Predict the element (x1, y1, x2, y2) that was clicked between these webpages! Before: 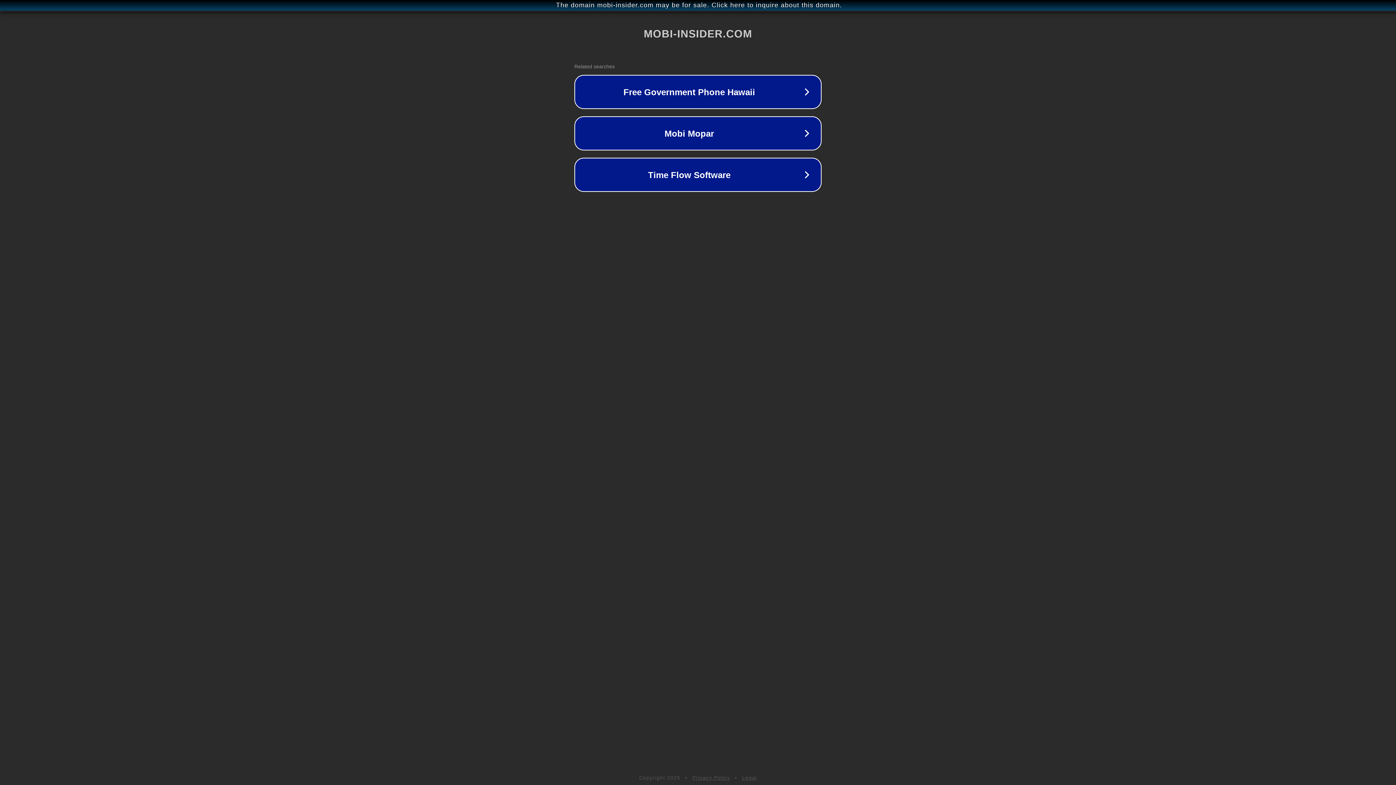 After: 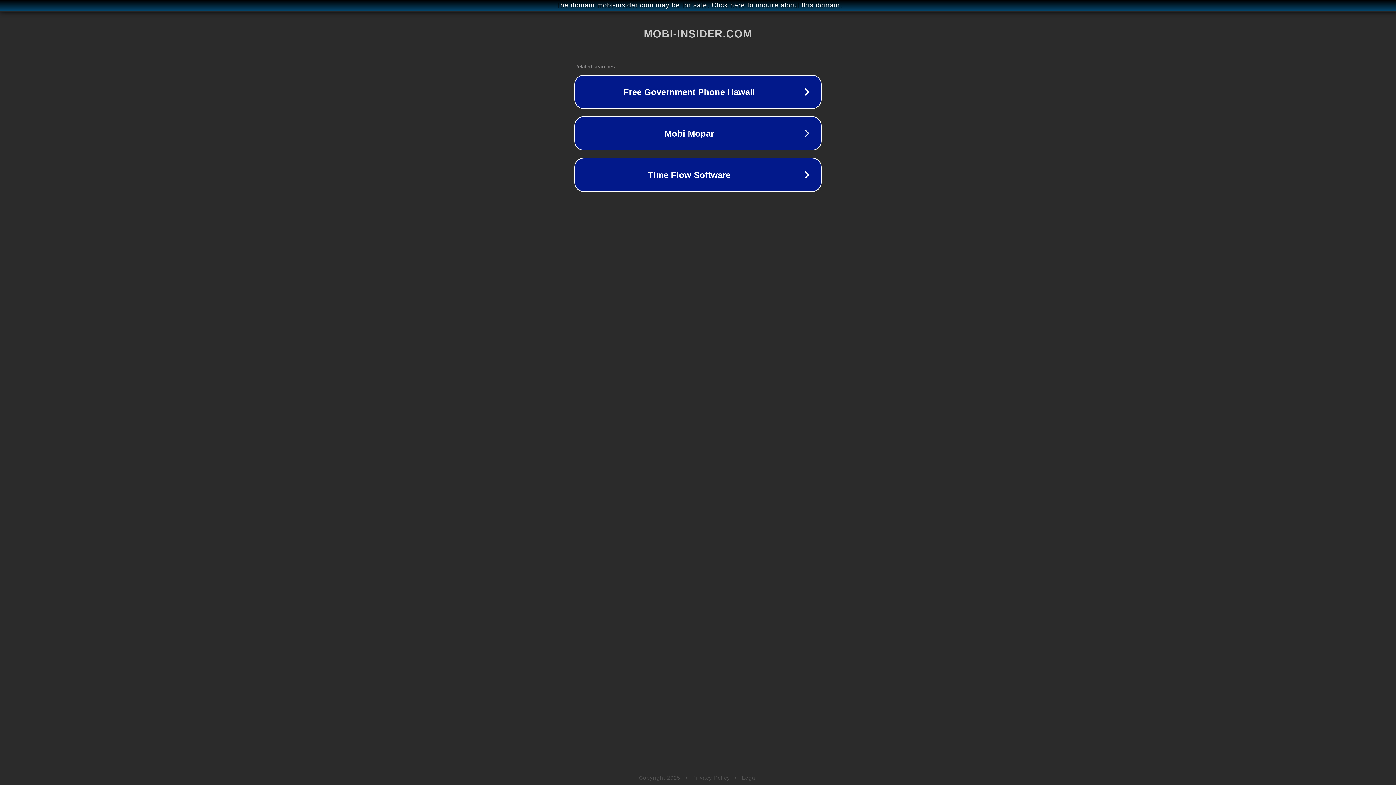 Action: bbox: (742, 775, 757, 781) label: Legal